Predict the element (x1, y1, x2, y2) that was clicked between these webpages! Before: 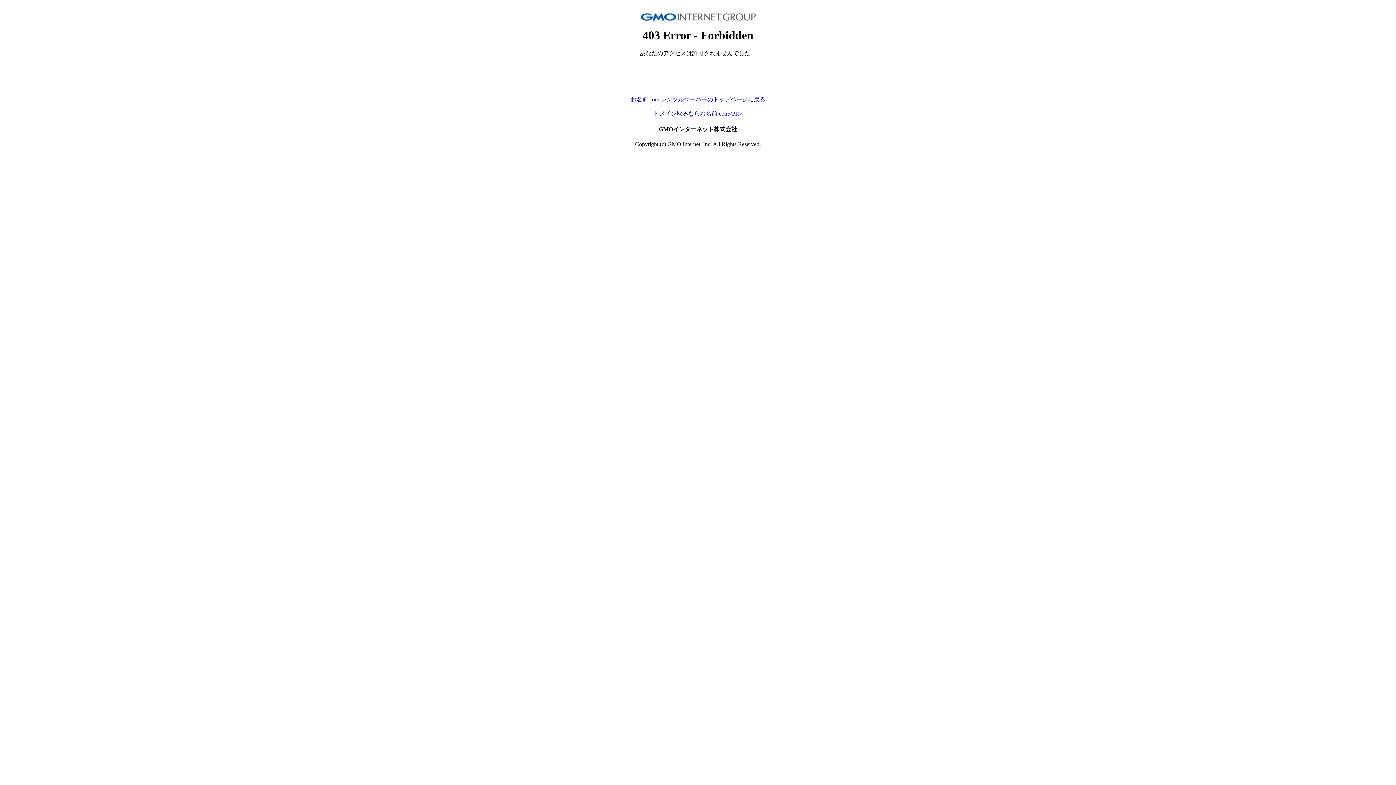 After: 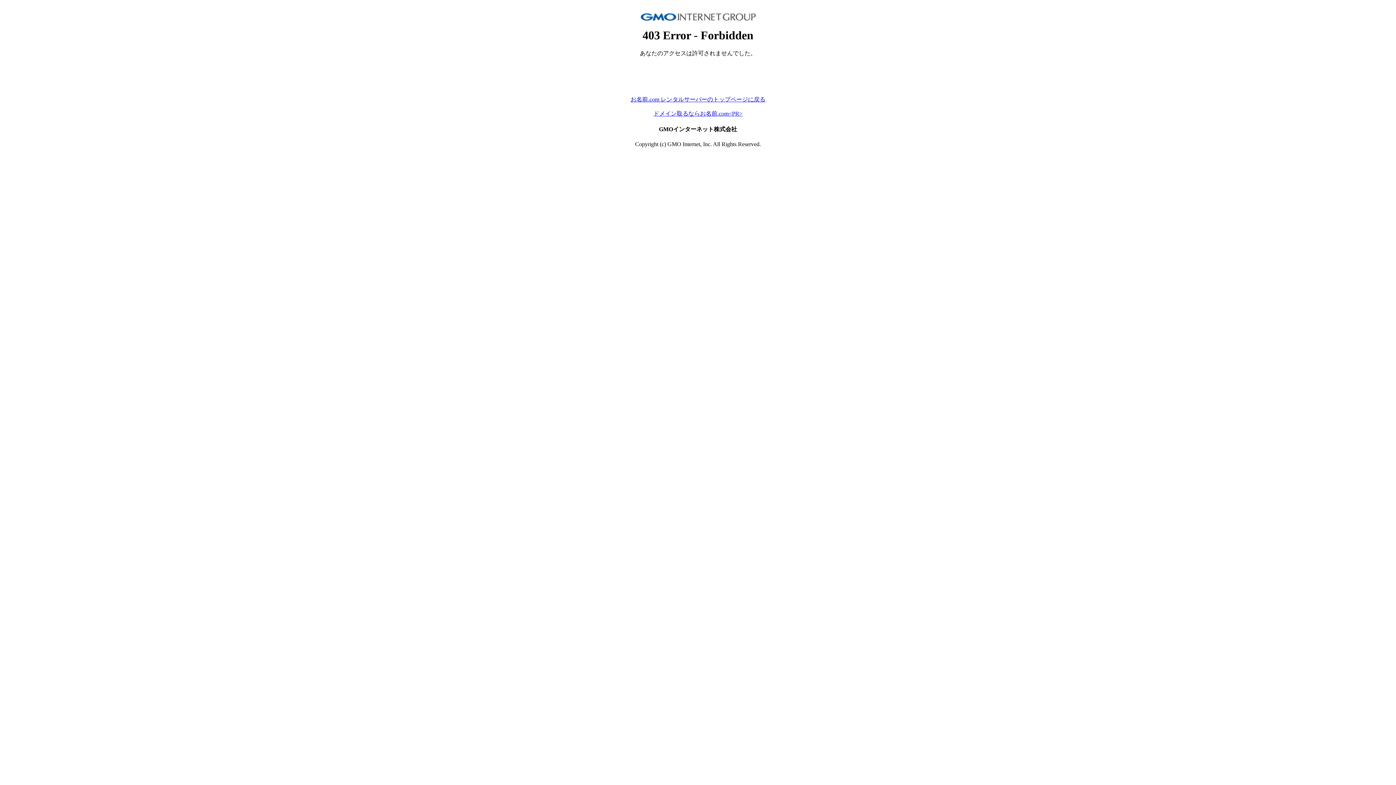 Action: label: お名前.com レンタルサーバーのトップページに戻る bbox: (630, 96, 765, 102)